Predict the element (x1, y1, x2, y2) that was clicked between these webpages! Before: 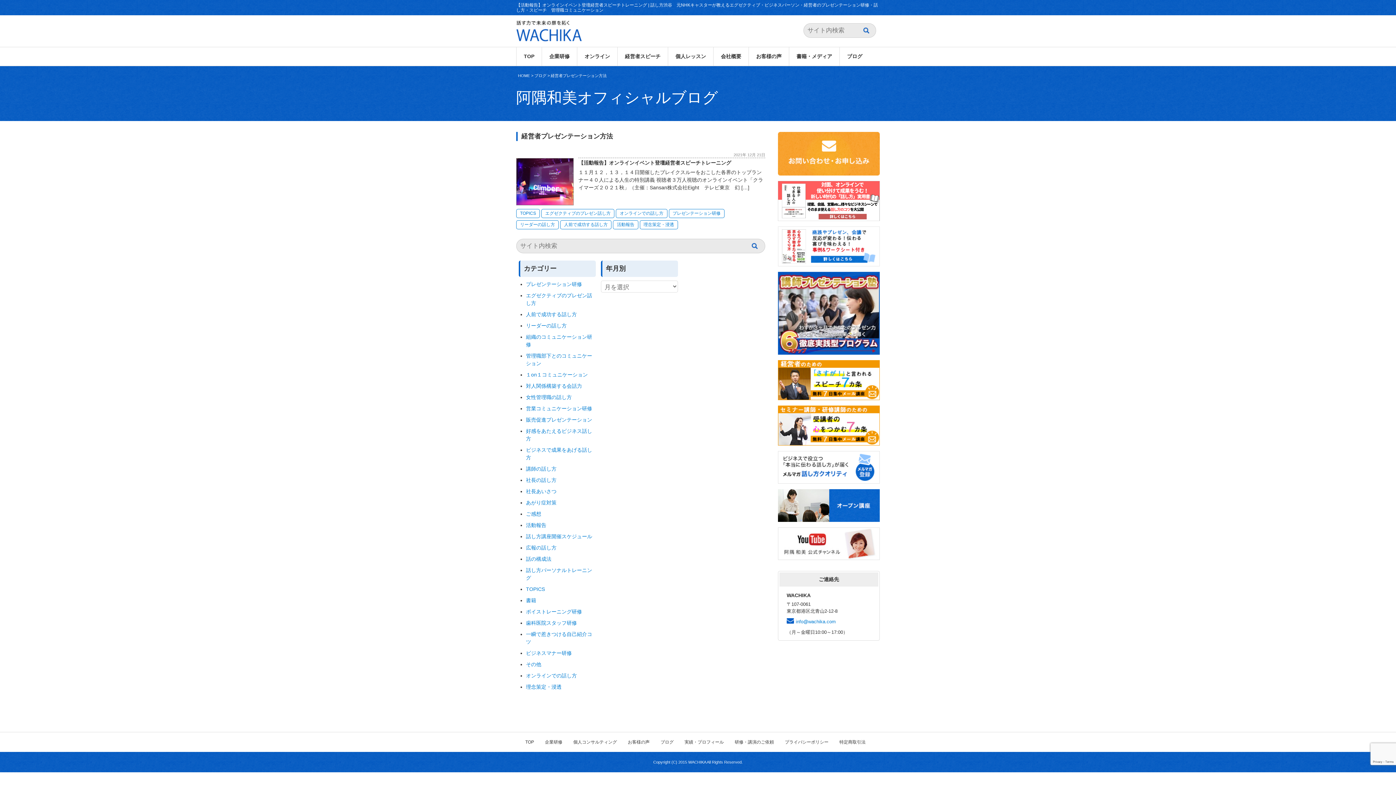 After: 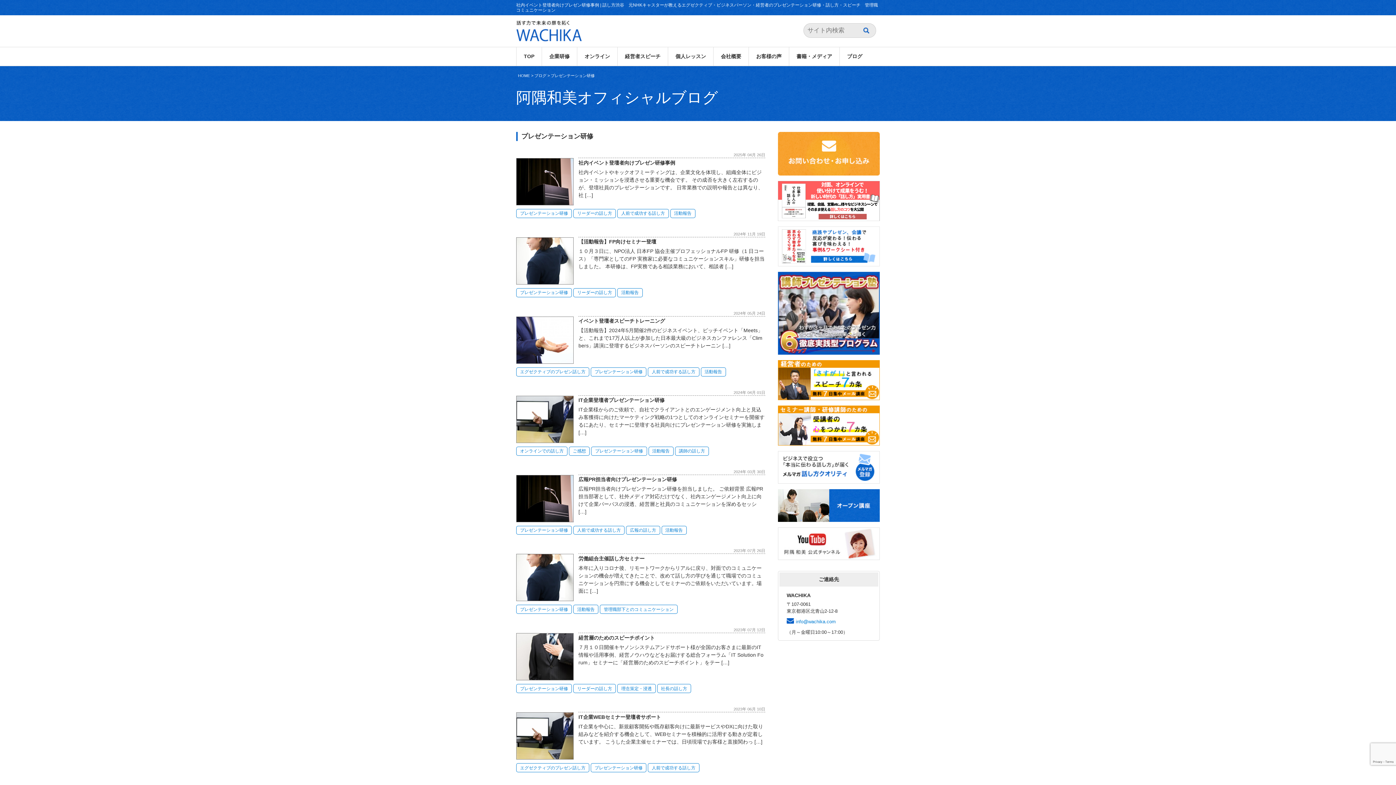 Action: bbox: (526, 281, 582, 287) label: プレゼンテーション研修